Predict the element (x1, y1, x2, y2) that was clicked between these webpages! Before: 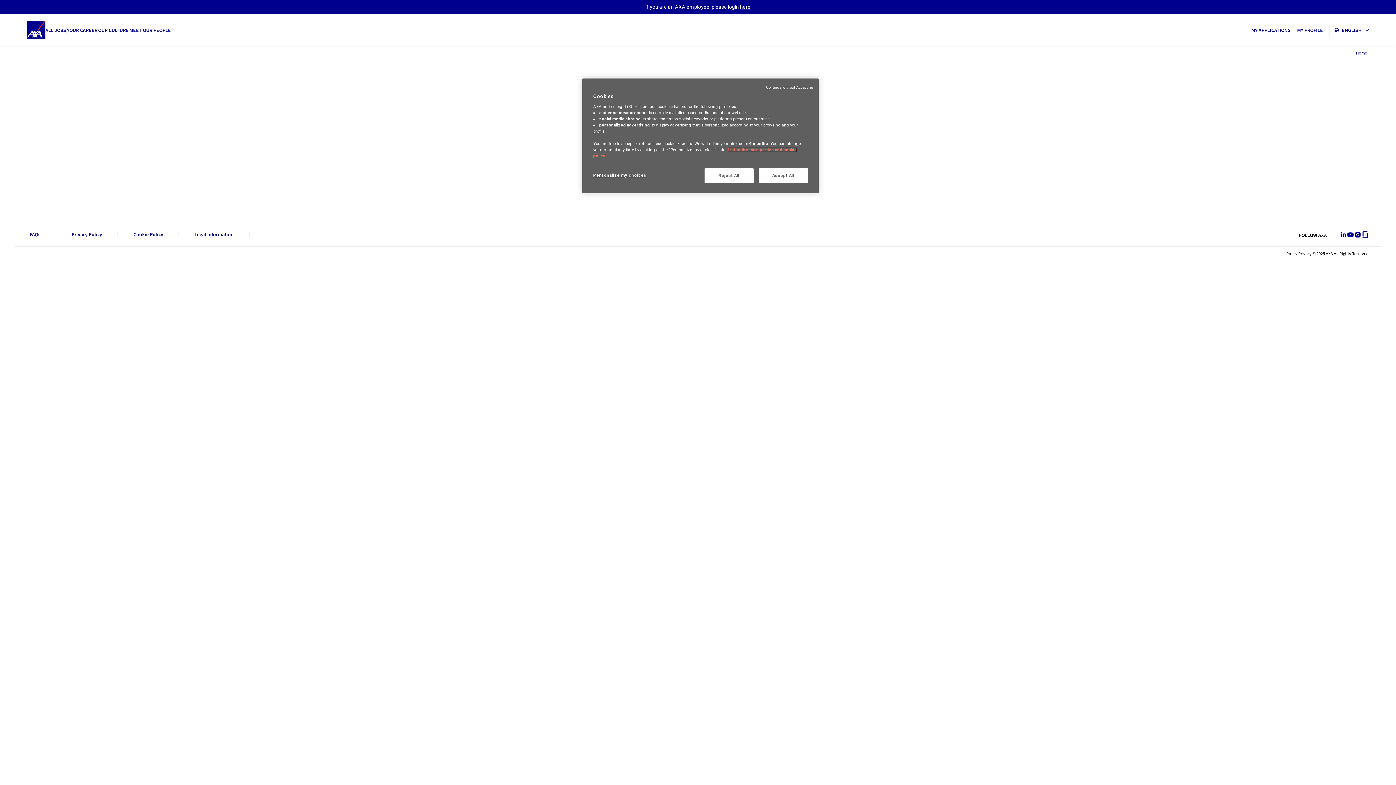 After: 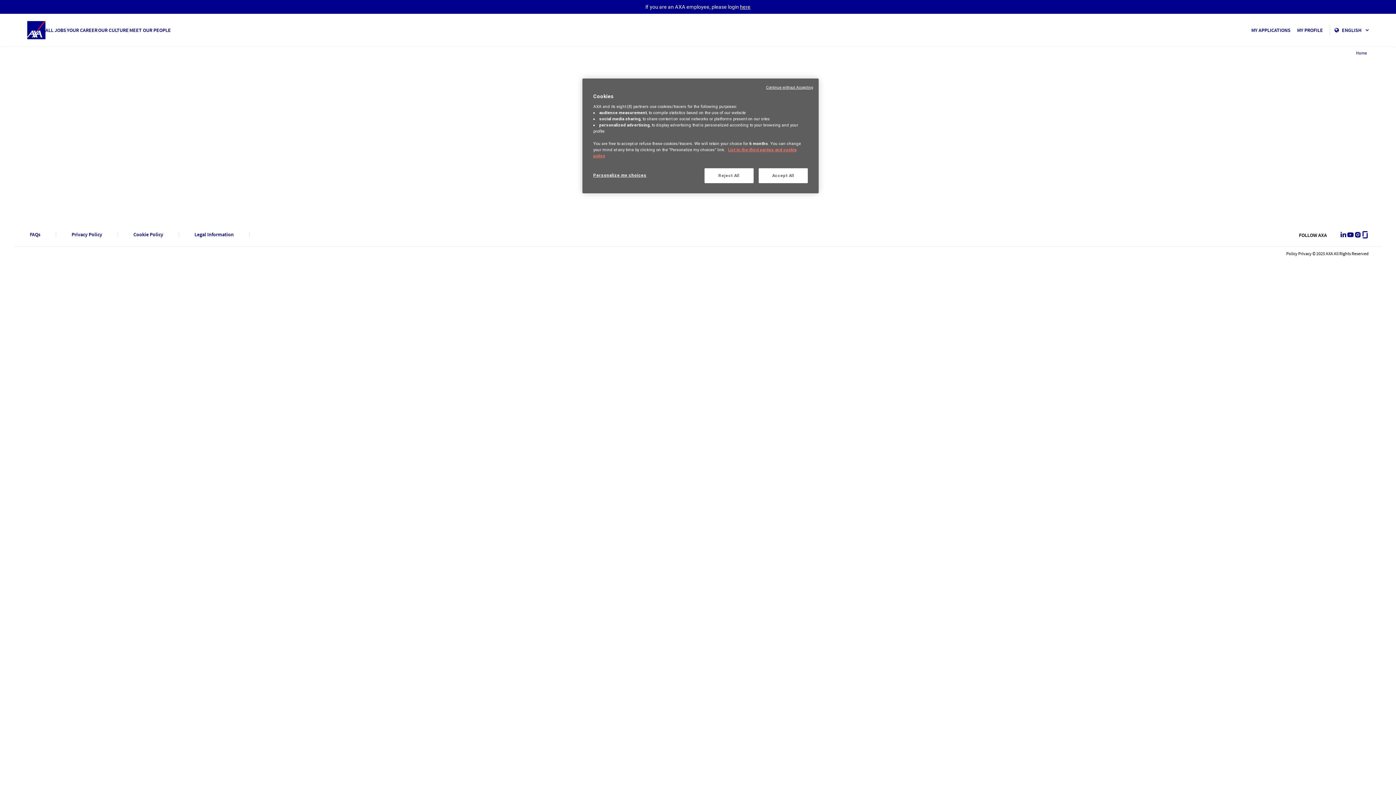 Action: label: Instagram bbox: (1354, 231, 1361, 238)